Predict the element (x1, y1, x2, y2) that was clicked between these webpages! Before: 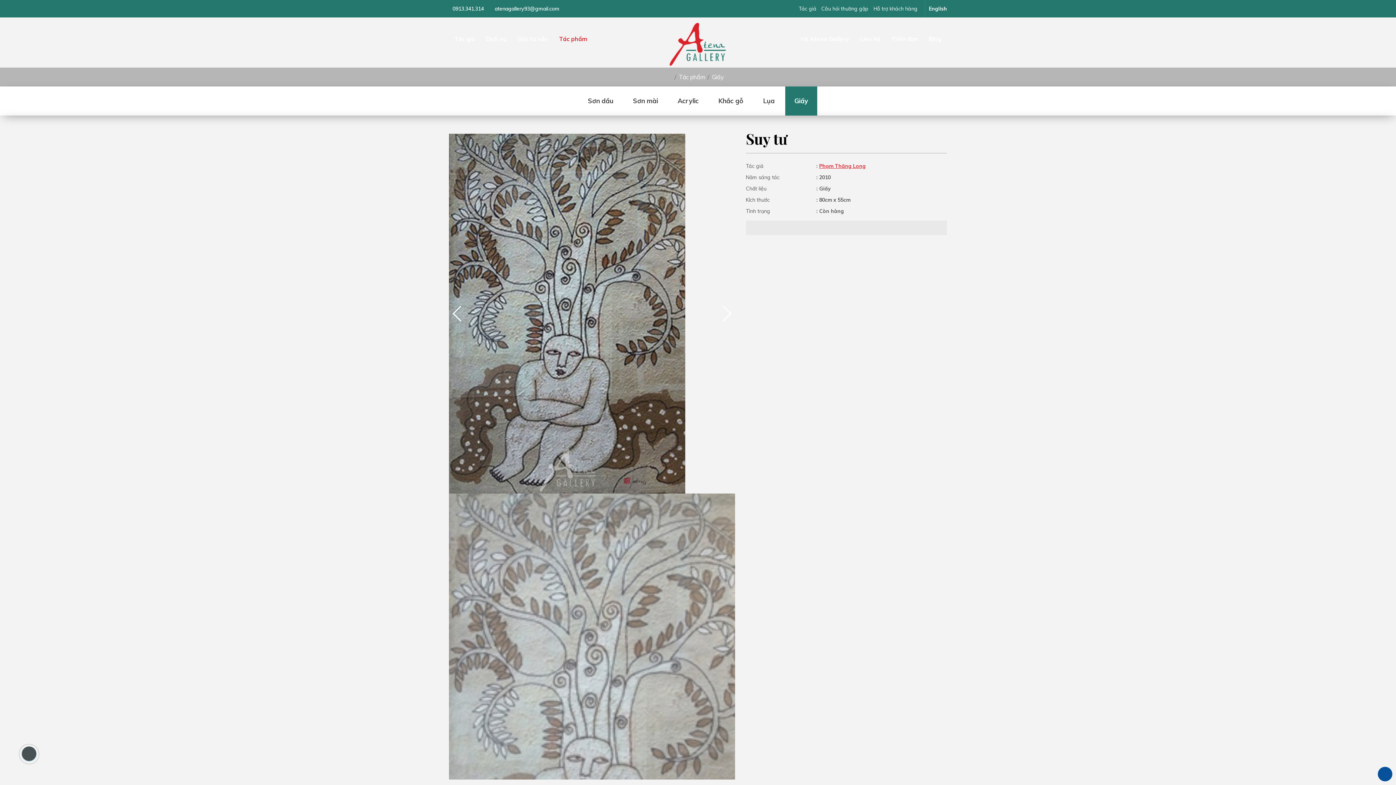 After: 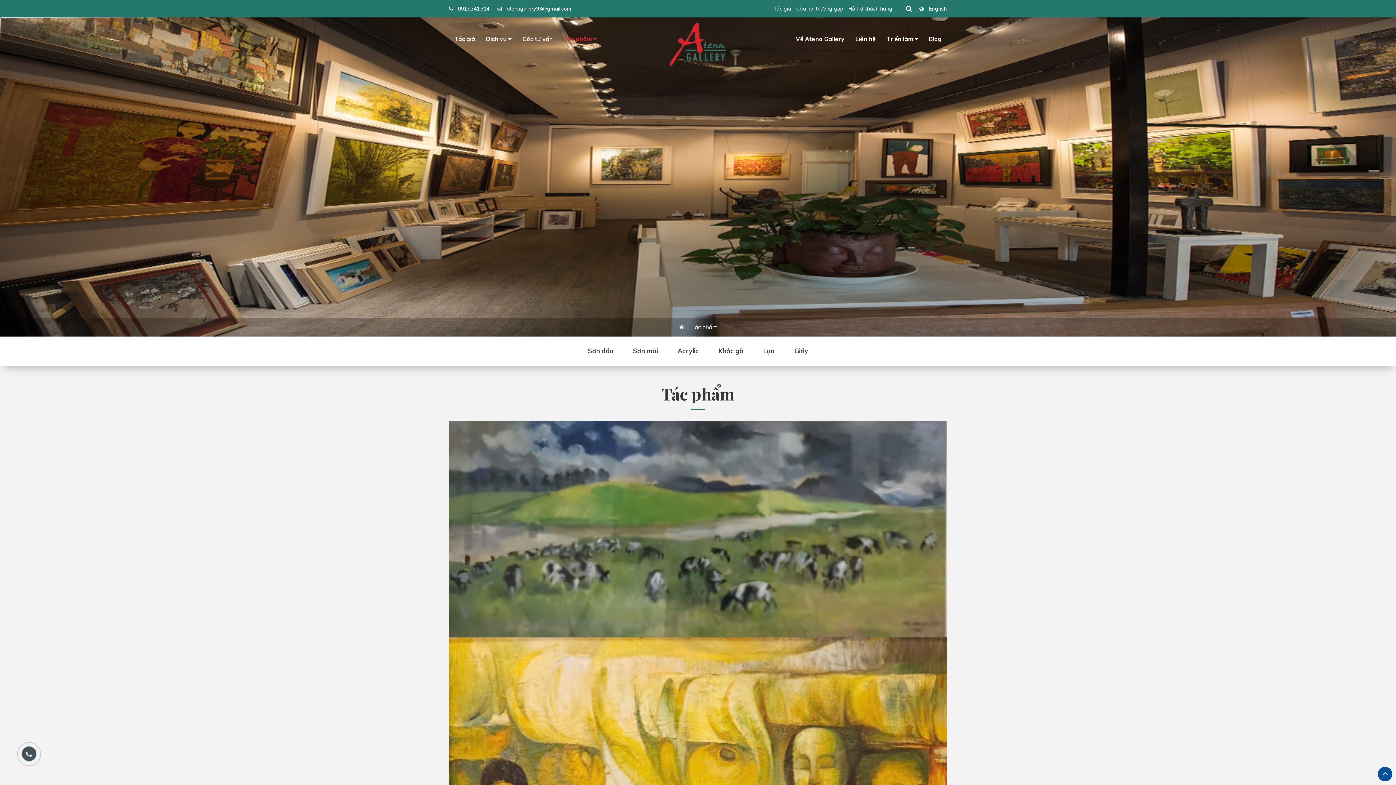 Action: label: Tác phẩm bbox: (553, 17, 592, 60)